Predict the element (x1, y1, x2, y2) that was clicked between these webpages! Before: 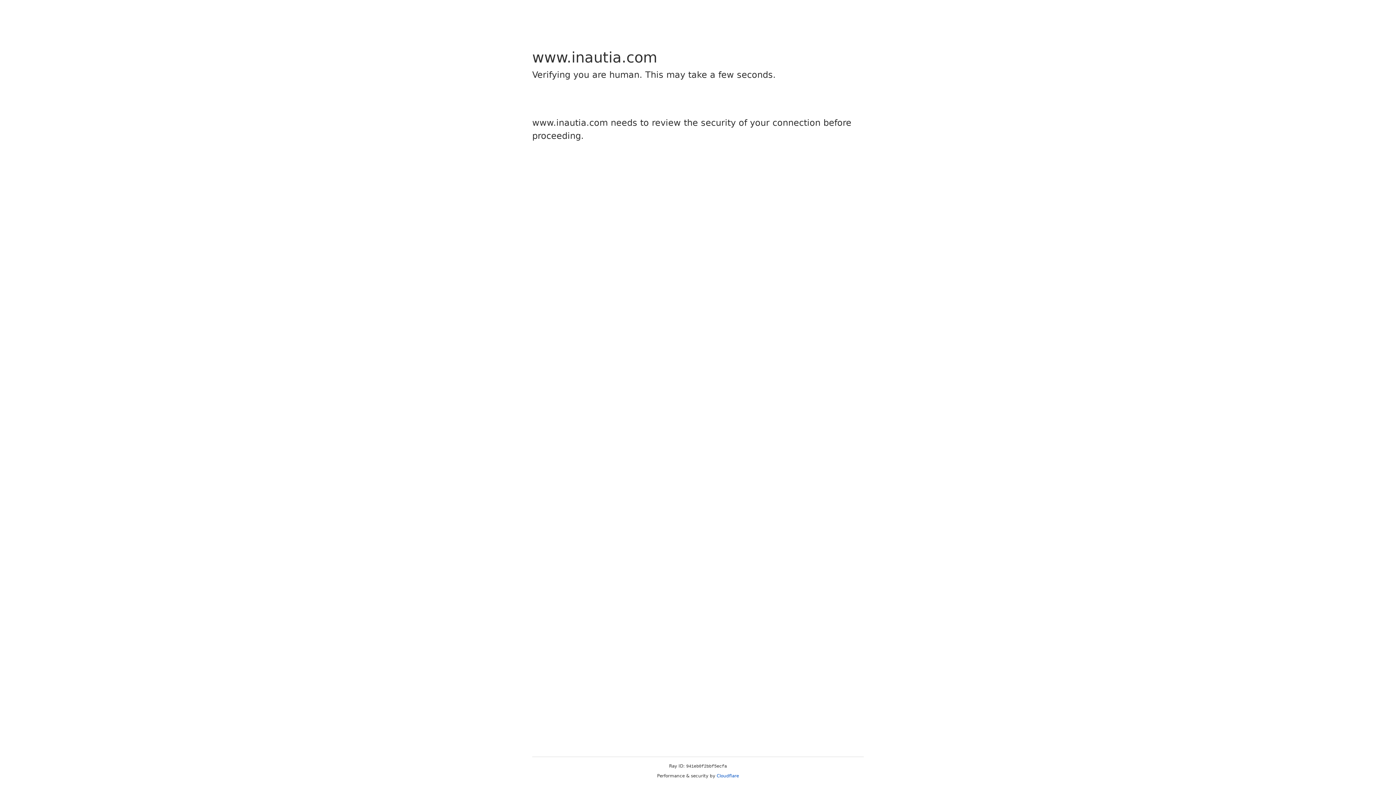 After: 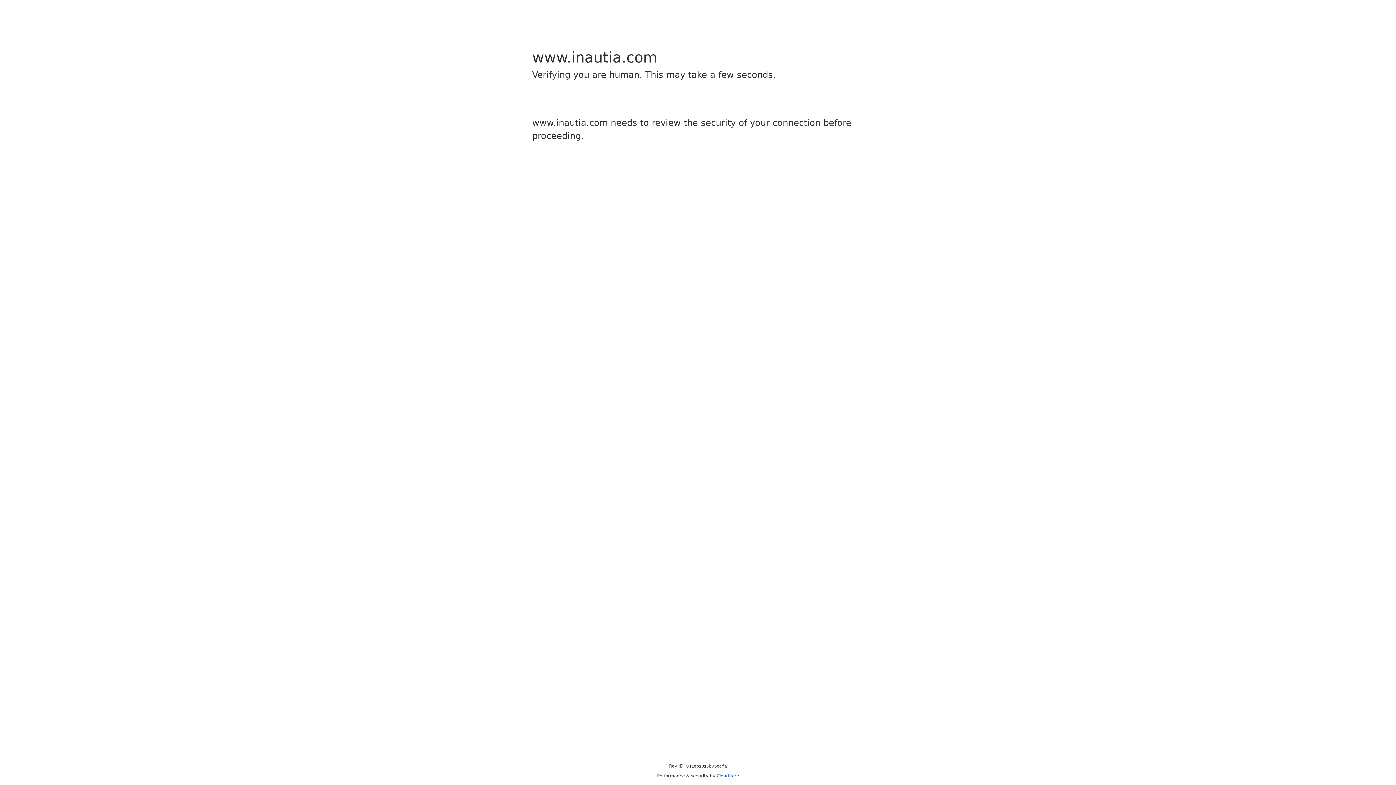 Action: label: Cloudflare bbox: (716, 773, 739, 778)